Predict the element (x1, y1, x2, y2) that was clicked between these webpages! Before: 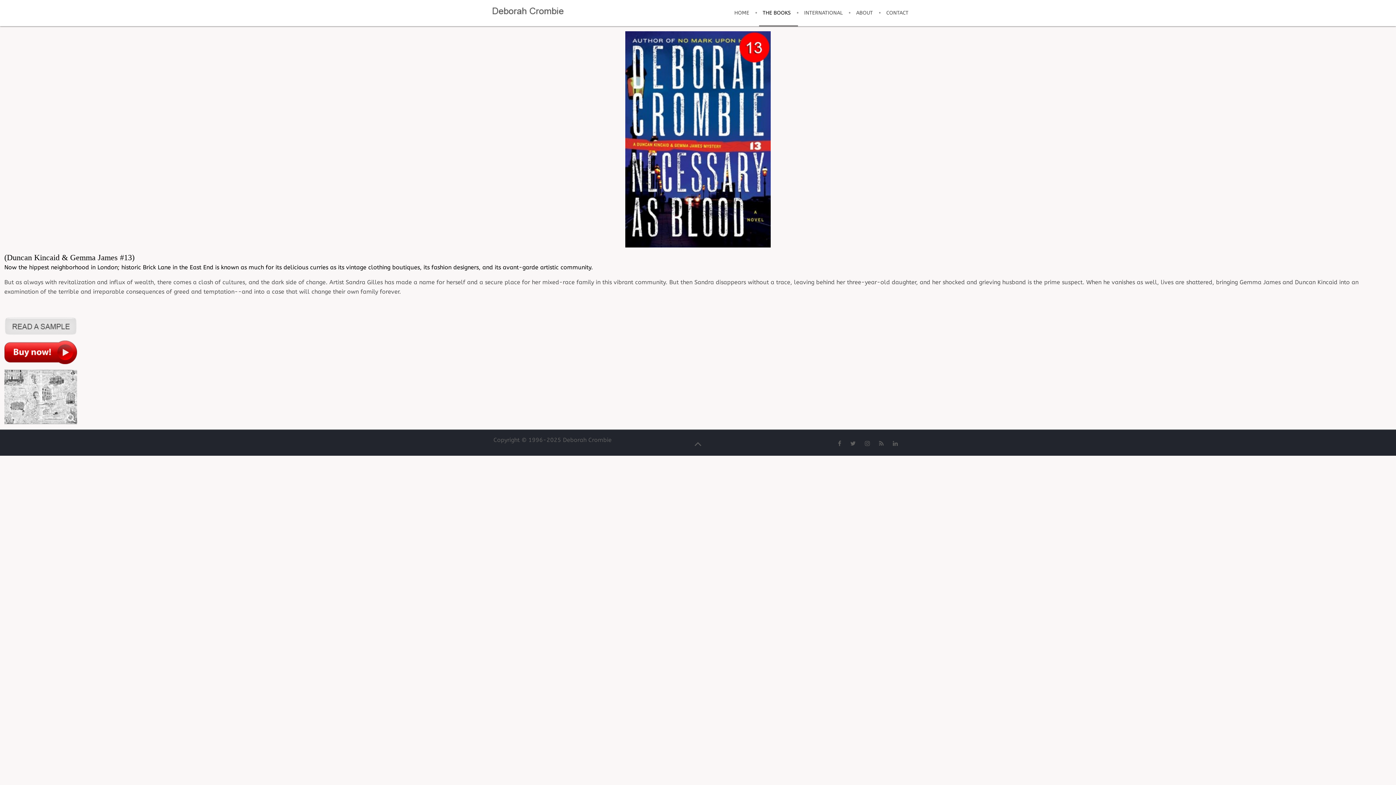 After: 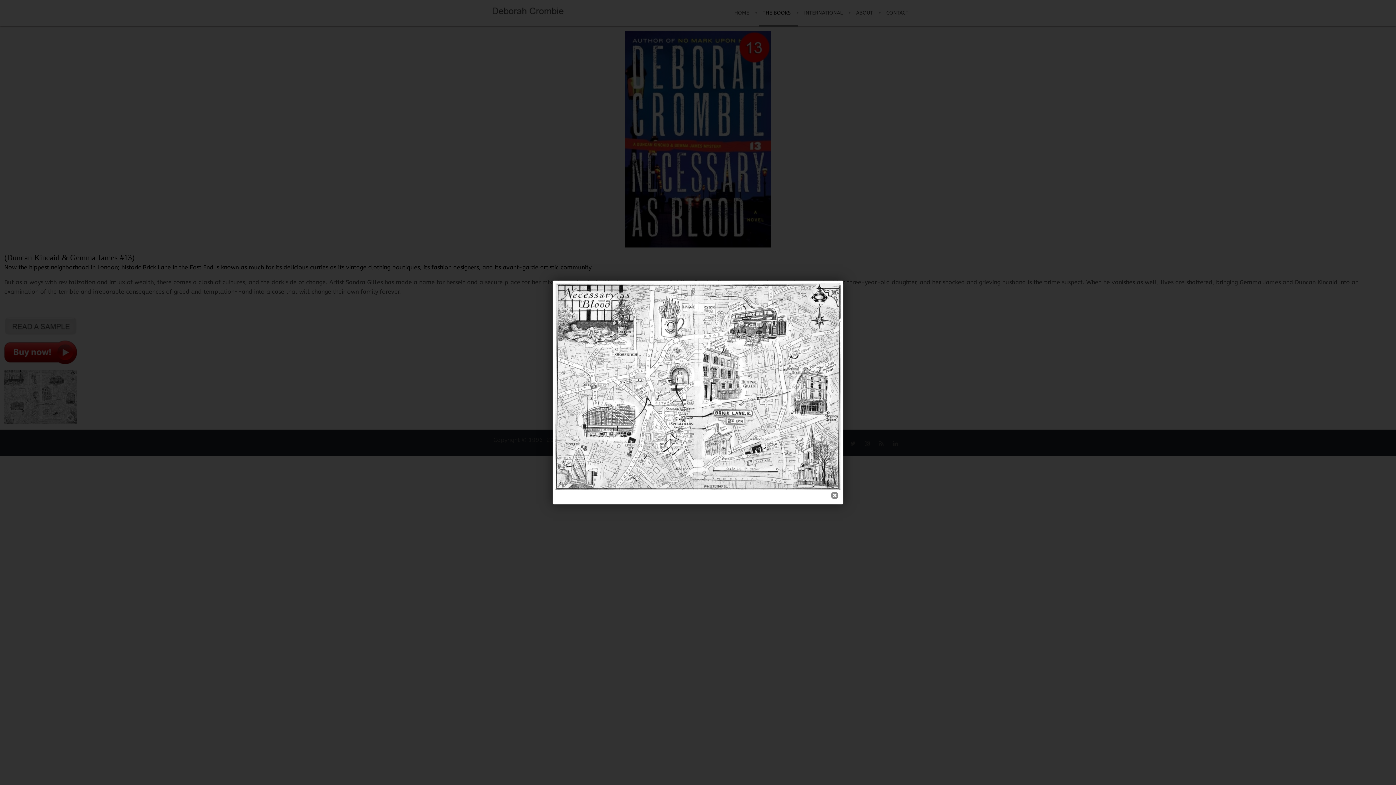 Action: bbox: (4, 369, 77, 424)